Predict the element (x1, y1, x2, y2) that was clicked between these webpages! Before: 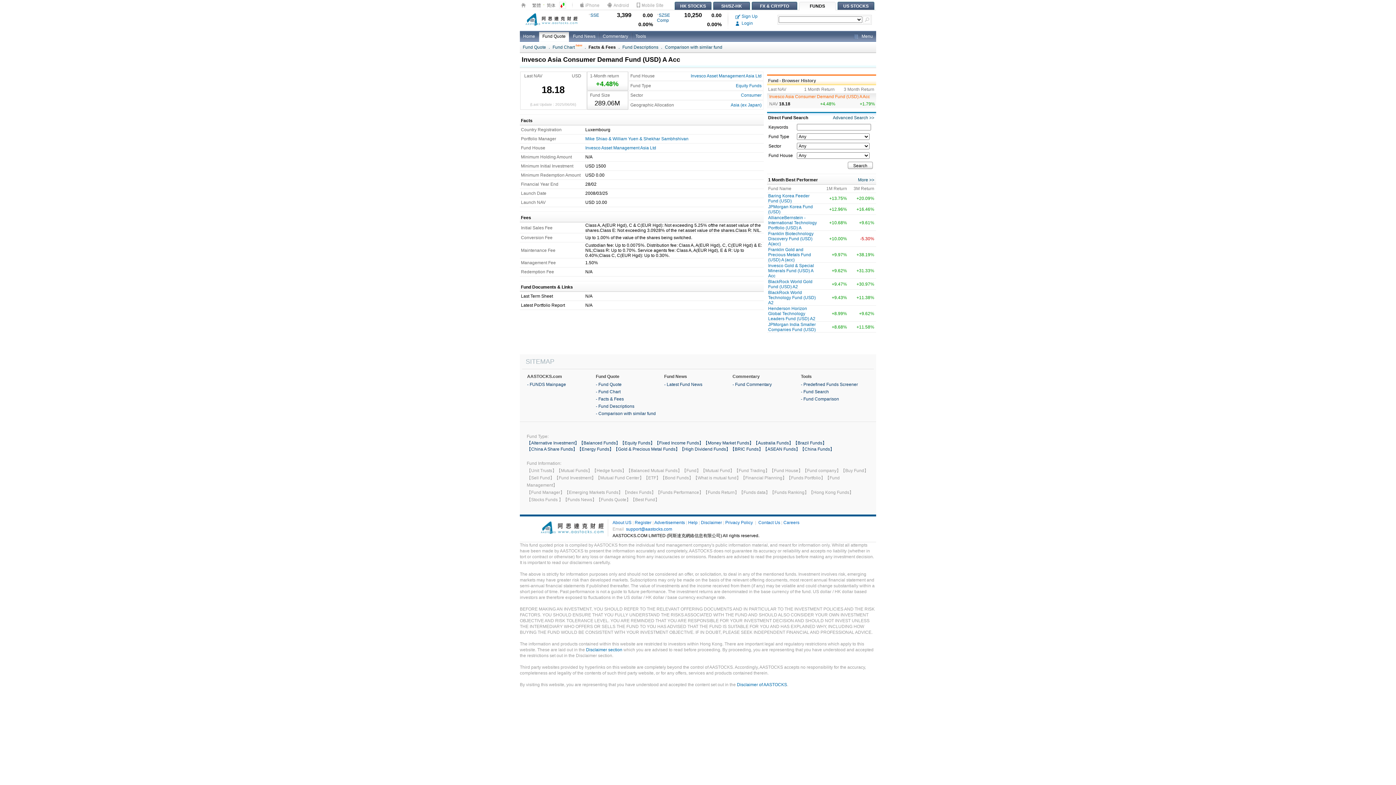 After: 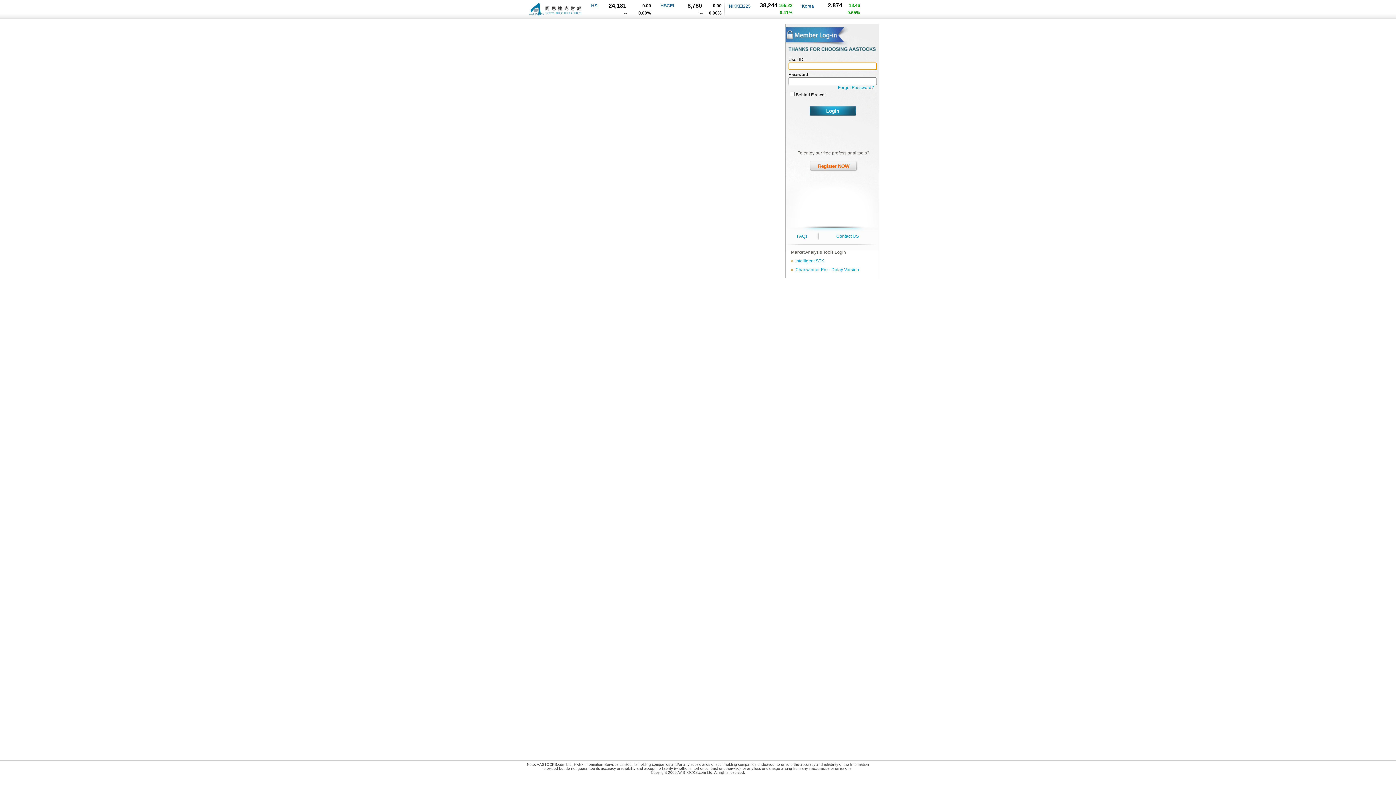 Action: label:  Login bbox: (735, 20, 753, 25)